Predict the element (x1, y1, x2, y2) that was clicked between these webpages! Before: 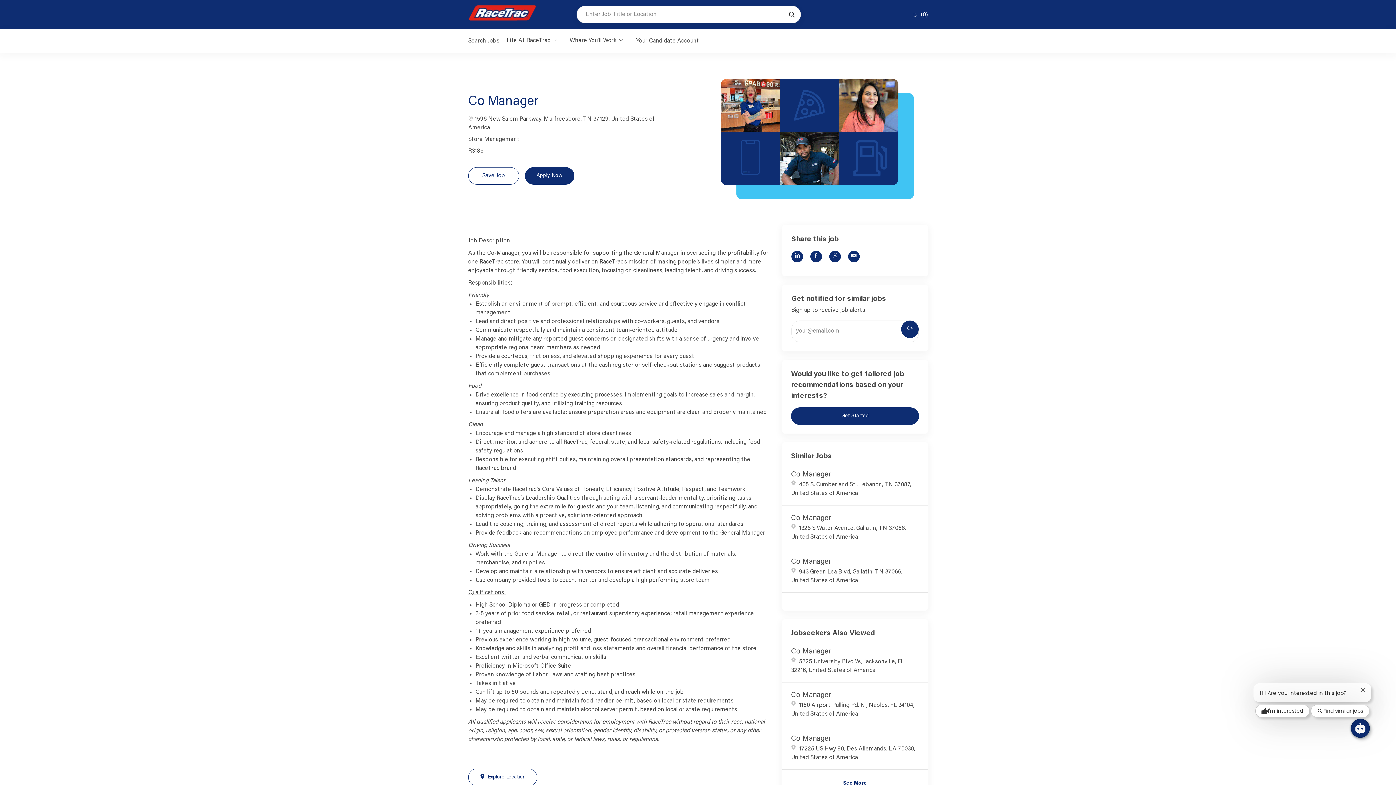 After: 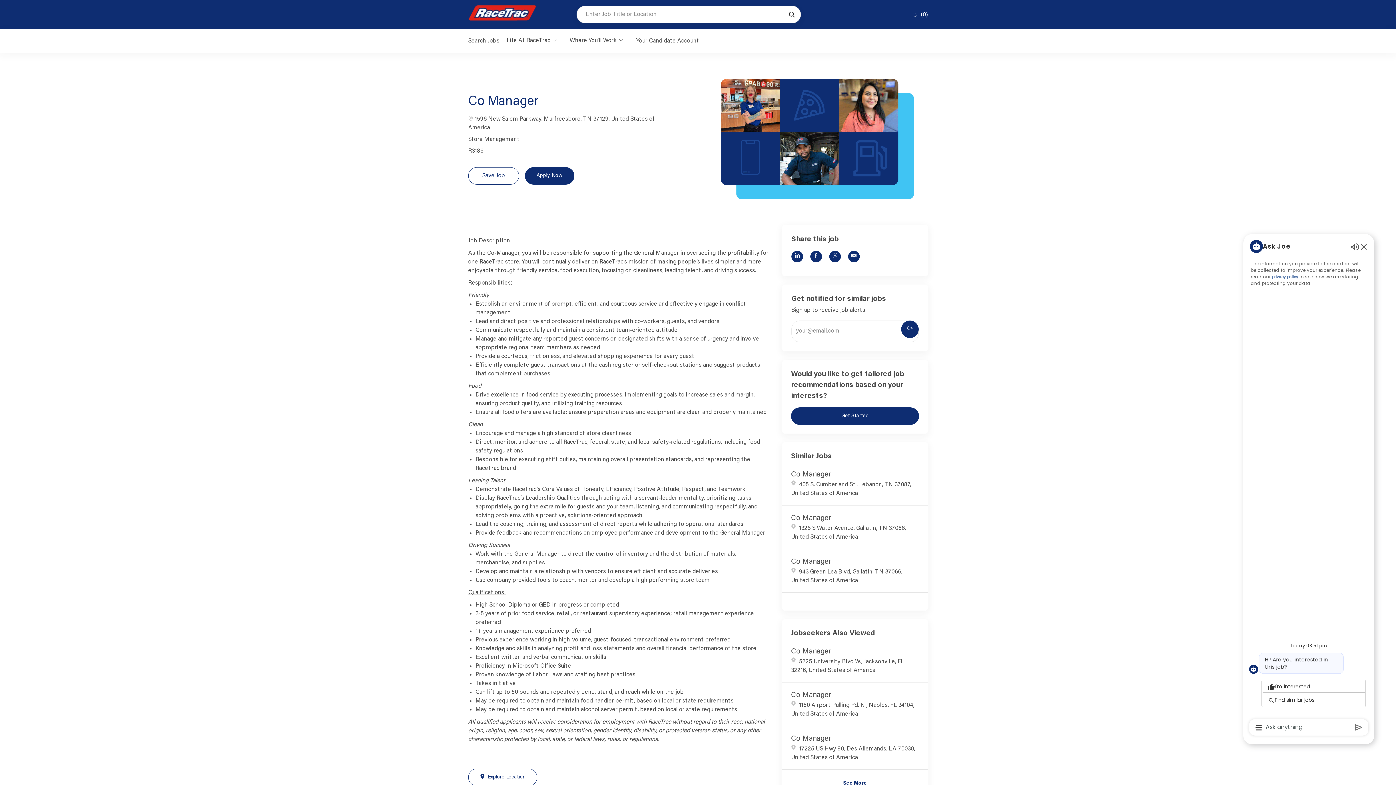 Action: label: Open Chatbot bbox: (1351, 719, 1369, 738)